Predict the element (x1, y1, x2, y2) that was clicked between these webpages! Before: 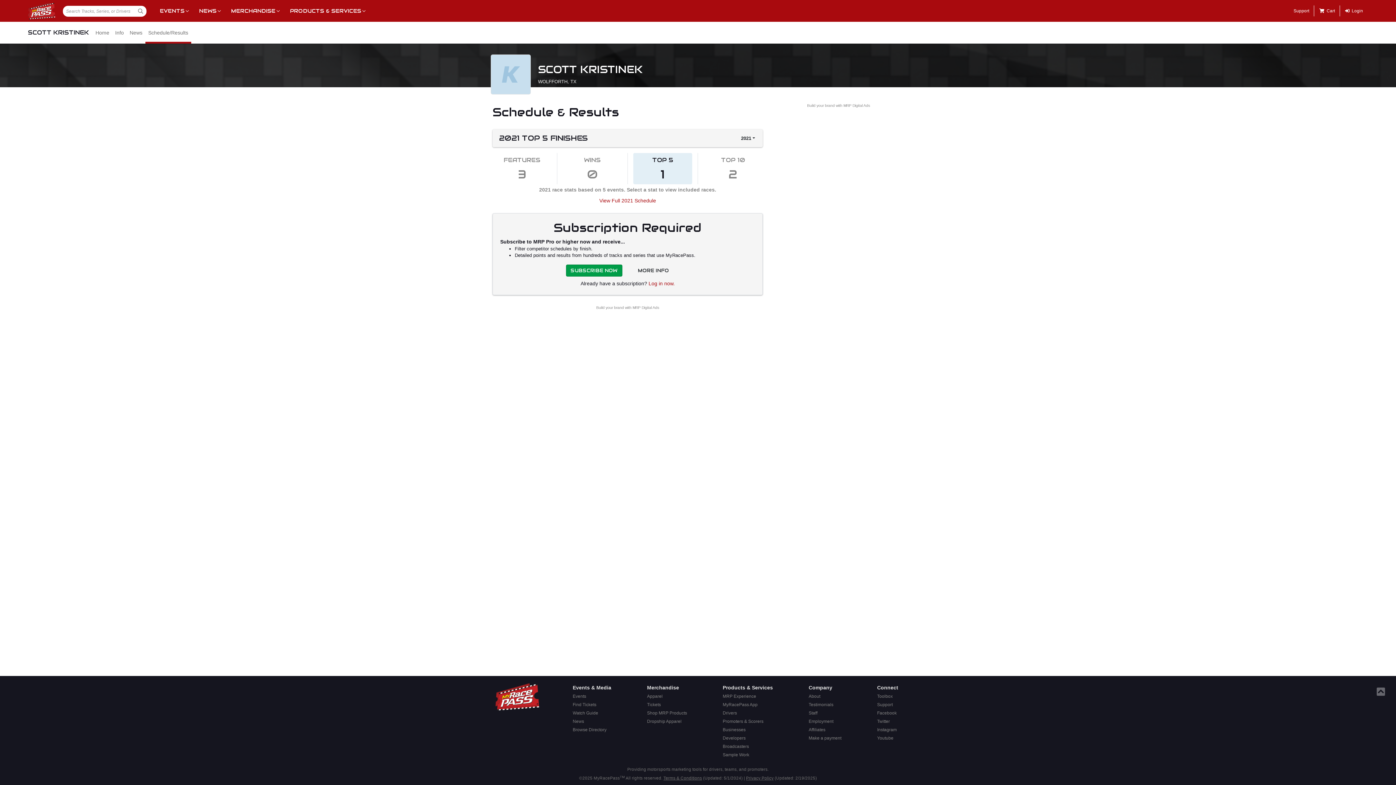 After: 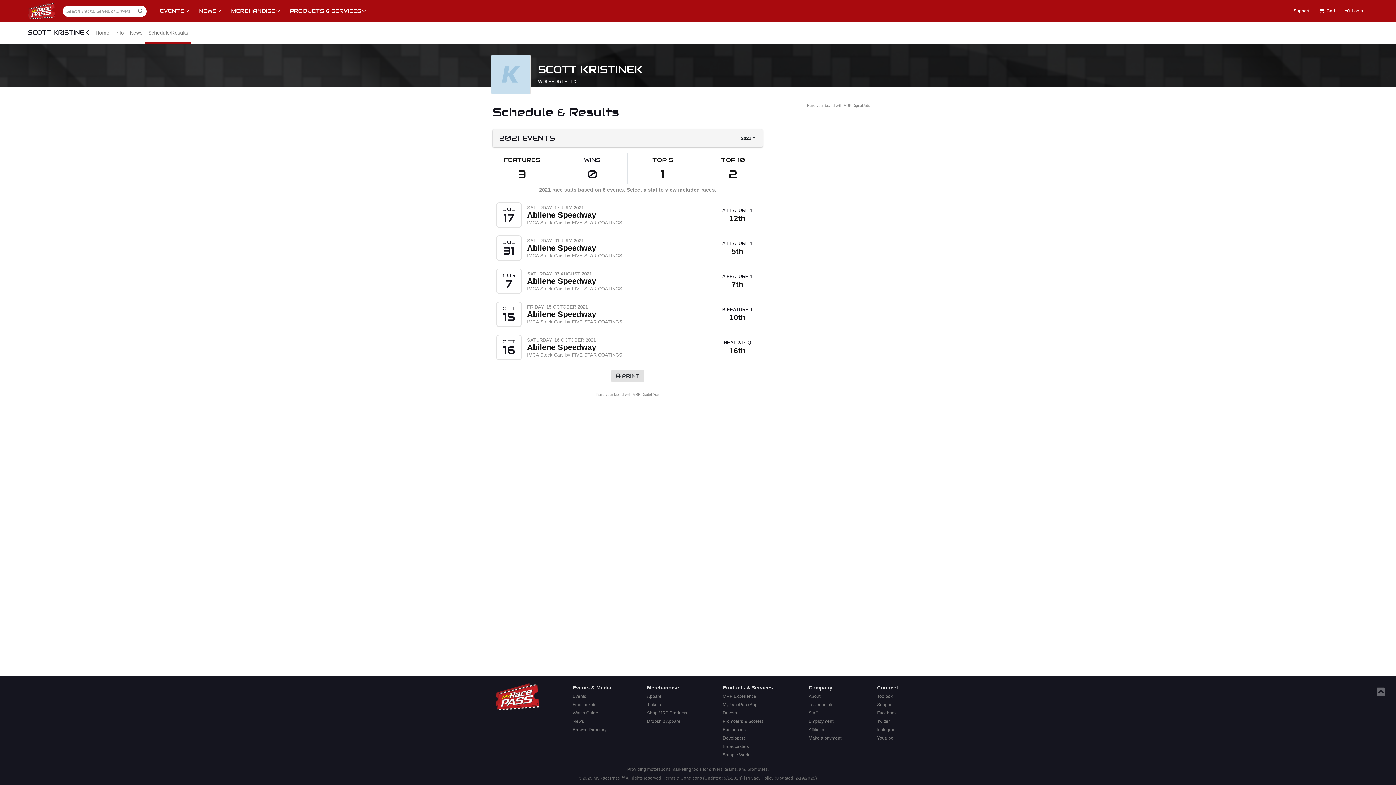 Action: label: Schedule/Results bbox: (145, 21, 191, 43)